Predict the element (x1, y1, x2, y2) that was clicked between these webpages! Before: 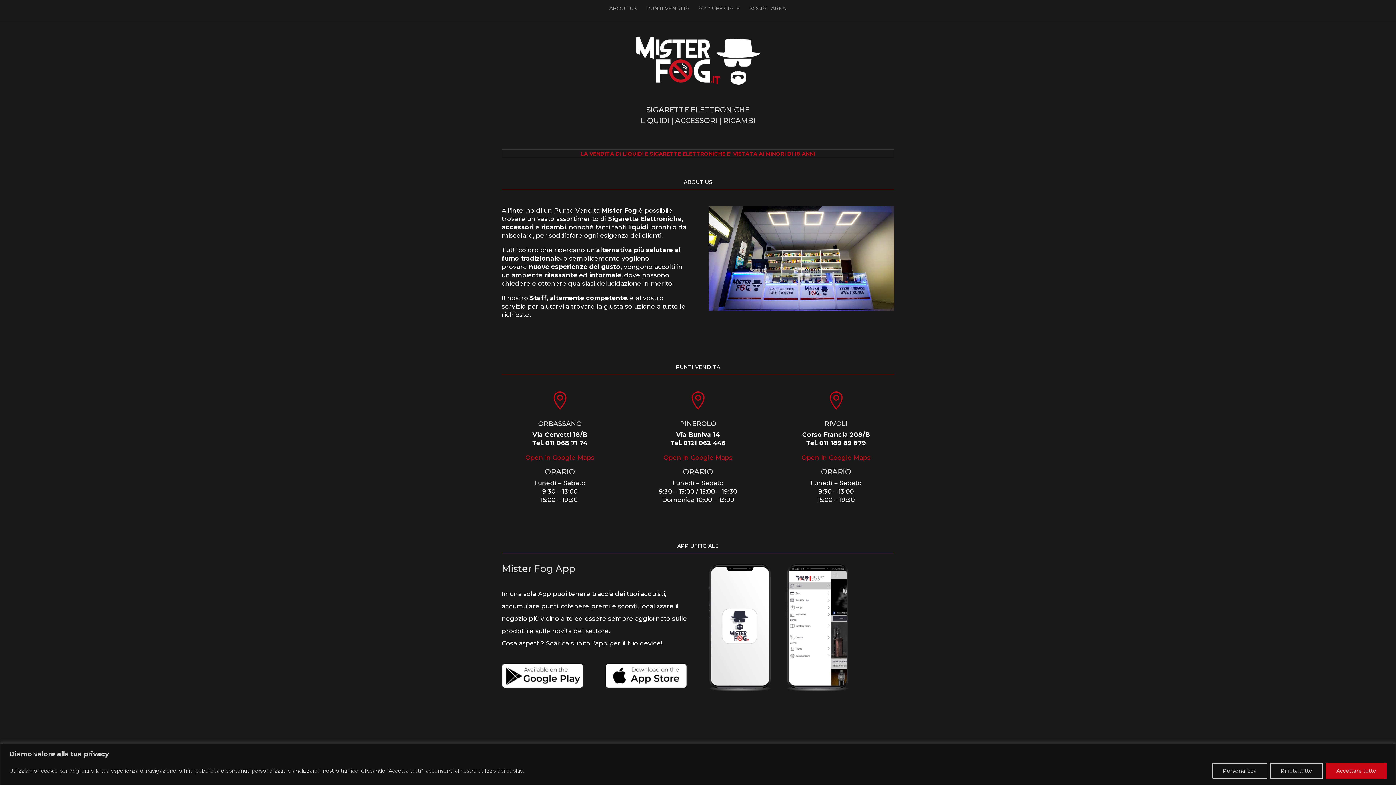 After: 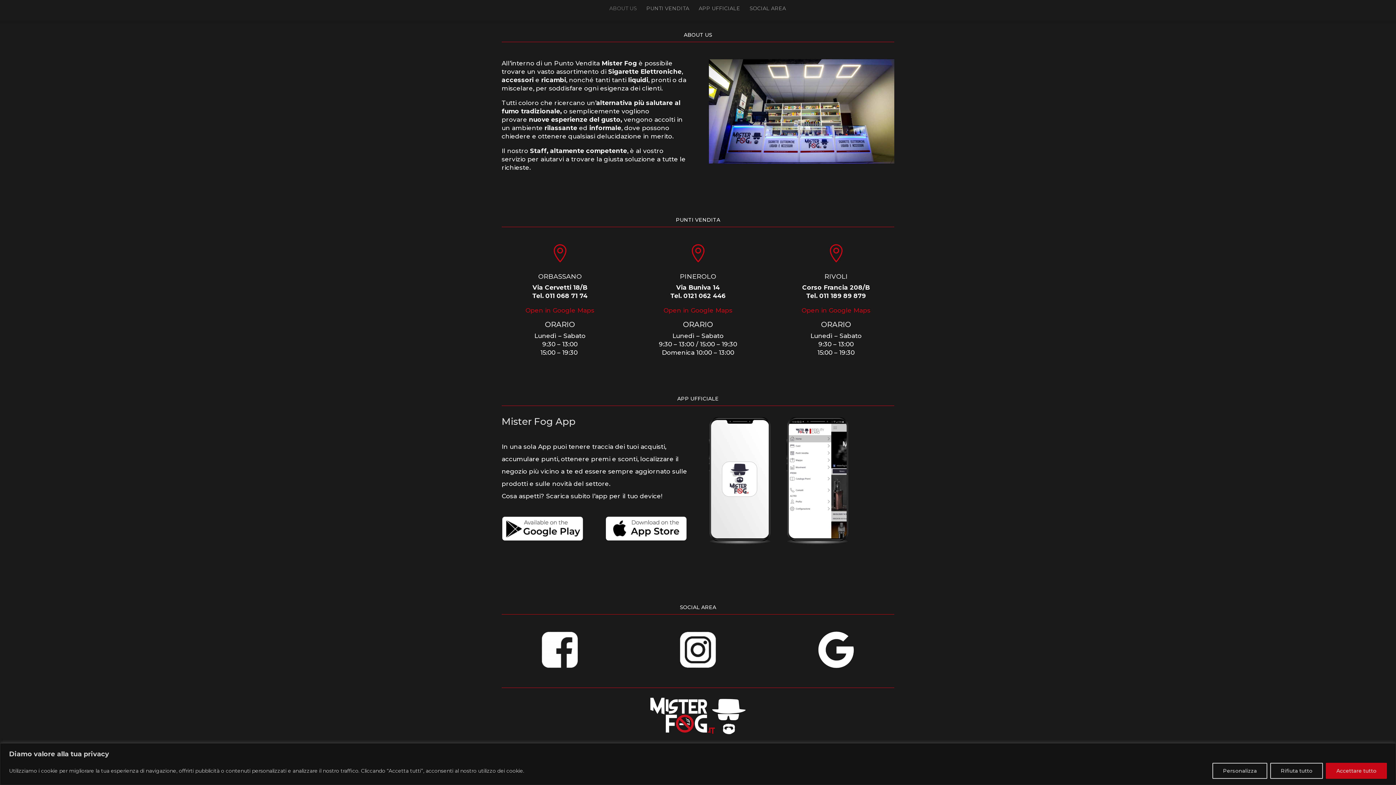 Action: label: ABOUT US bbox: (609, 5, 637, 21)